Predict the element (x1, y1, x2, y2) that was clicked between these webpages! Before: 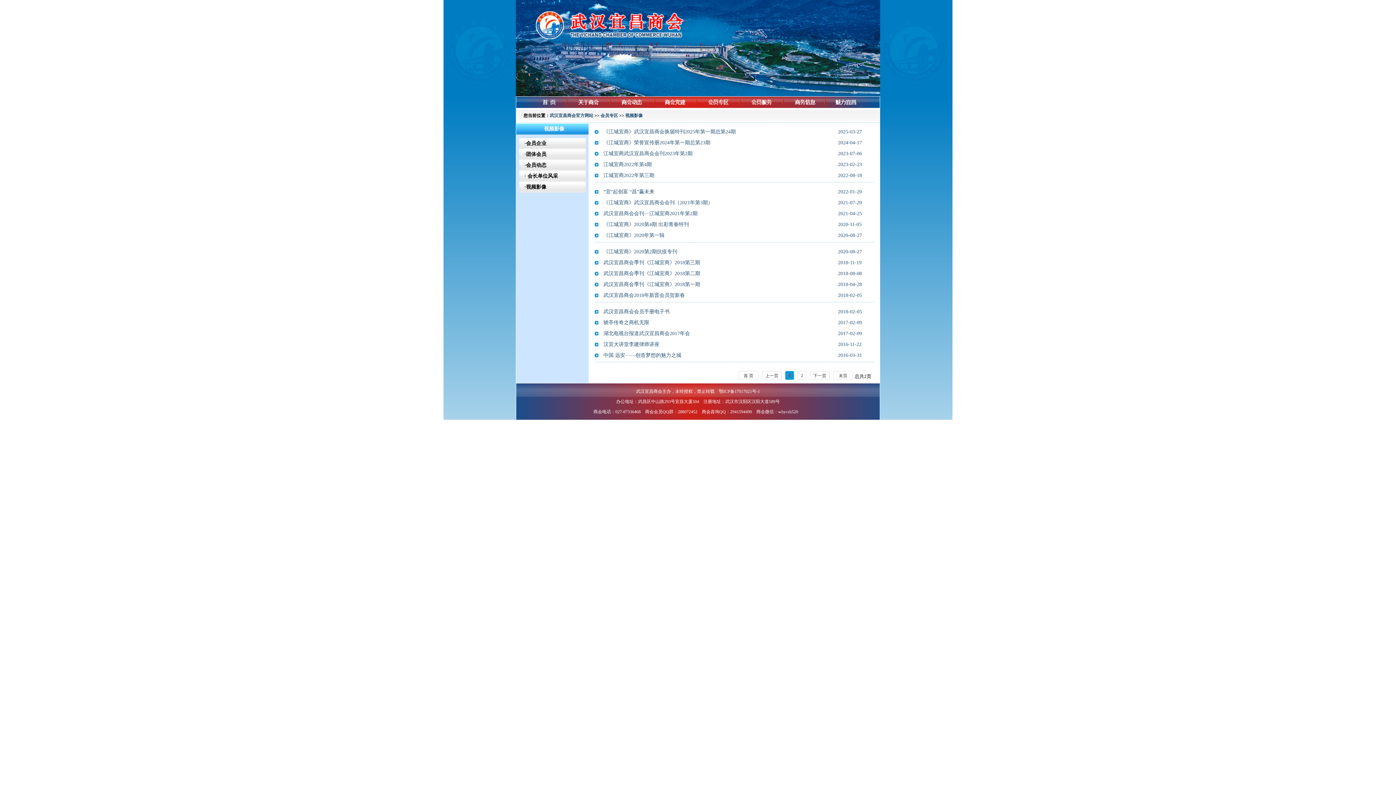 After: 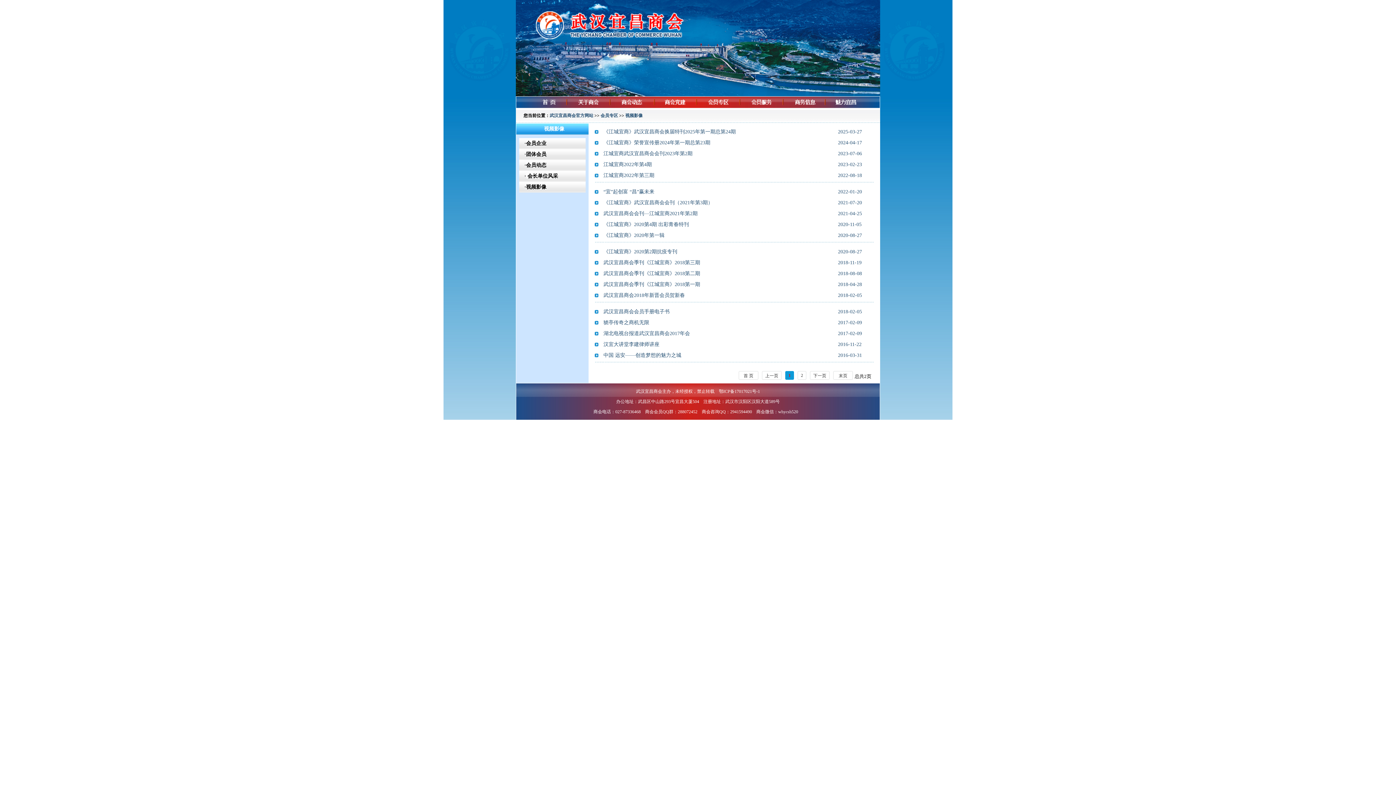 Action: label: 首 页 bbox: (738, 371, 758, 380)